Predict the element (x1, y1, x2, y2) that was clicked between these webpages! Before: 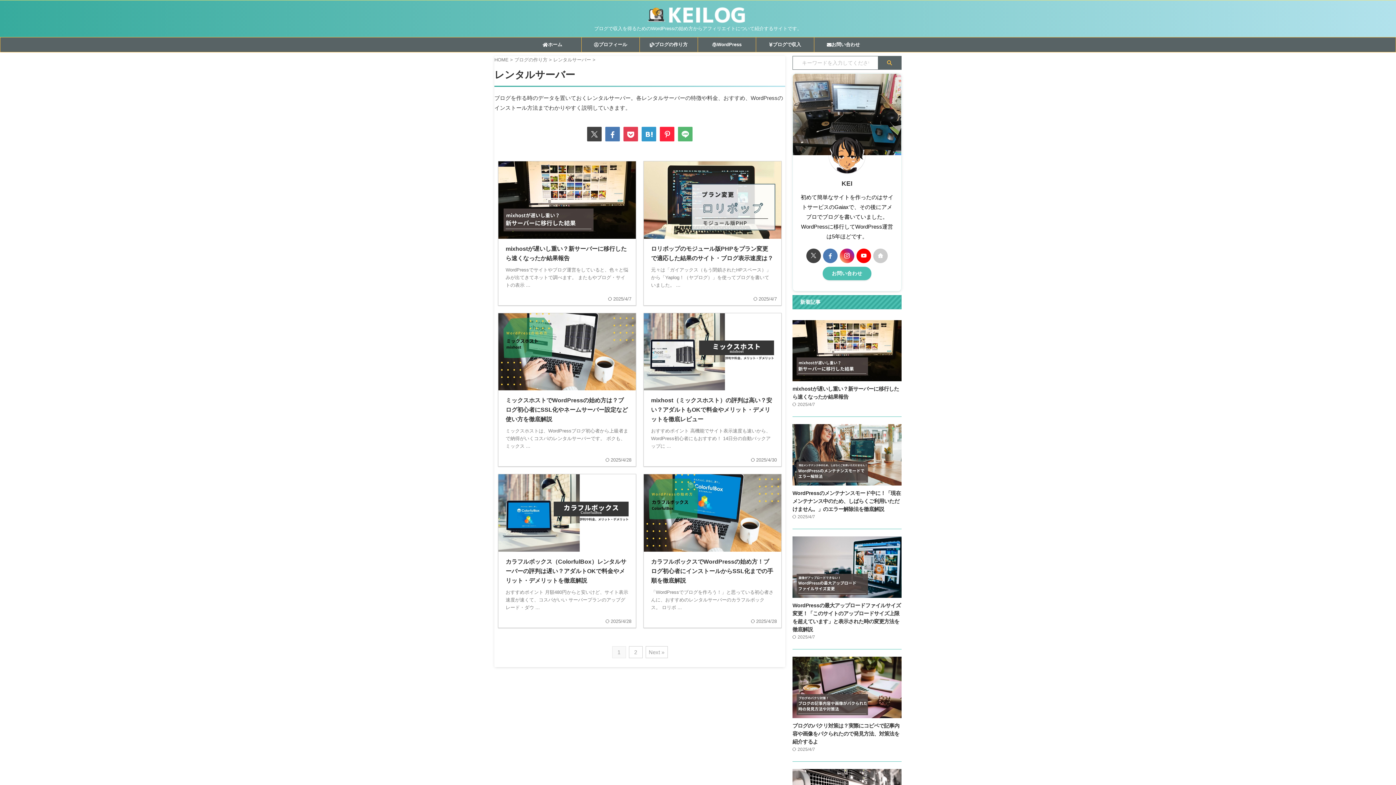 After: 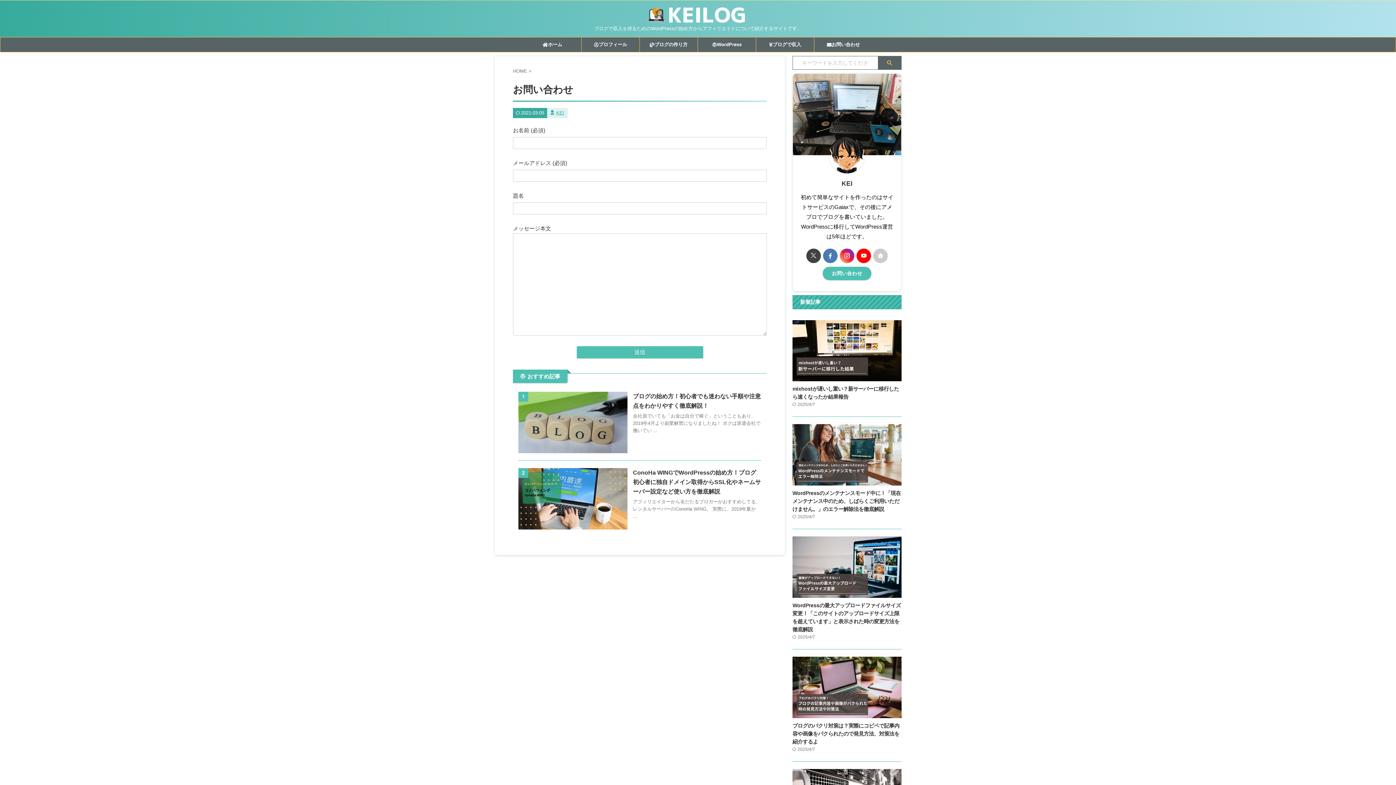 Action: label: お問い合わせ bbox: (814, 37, 872, 52)